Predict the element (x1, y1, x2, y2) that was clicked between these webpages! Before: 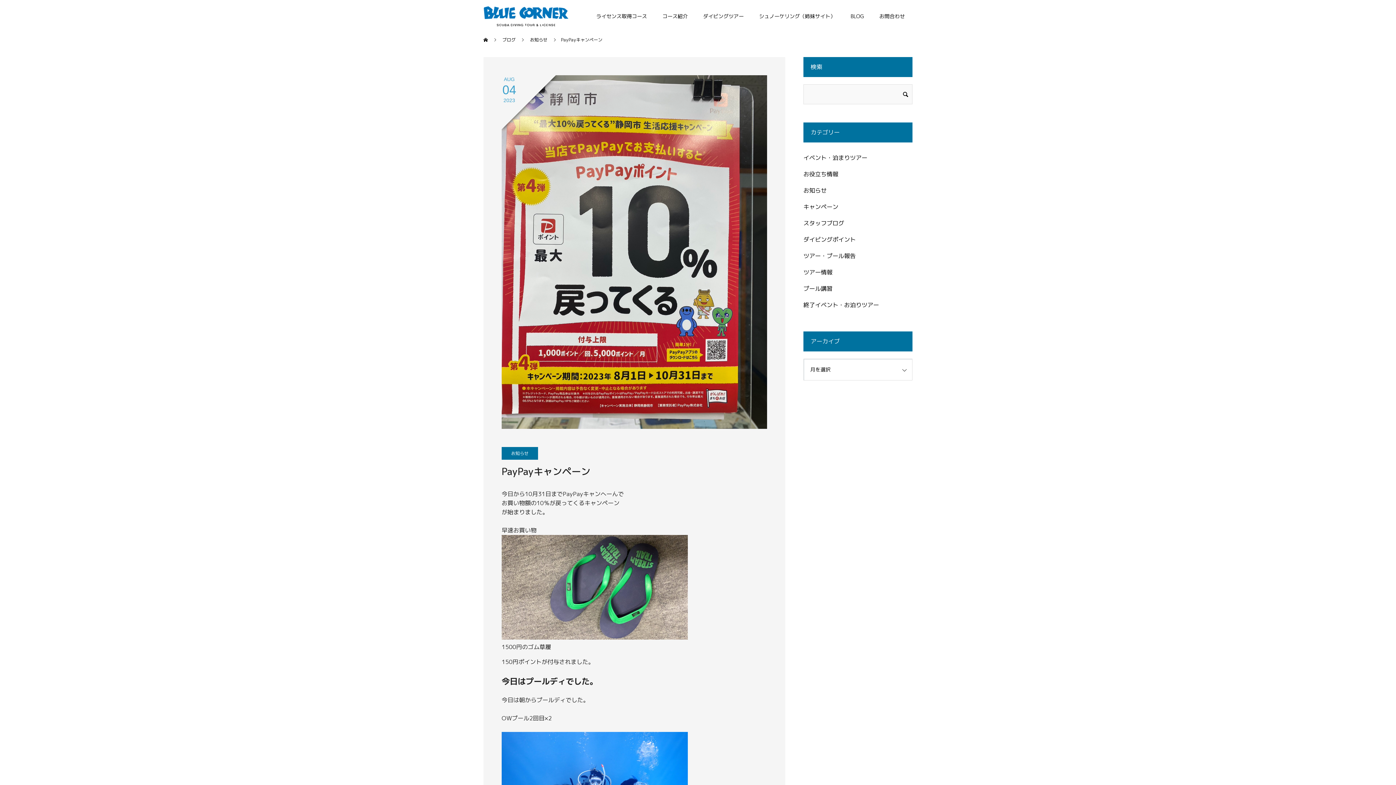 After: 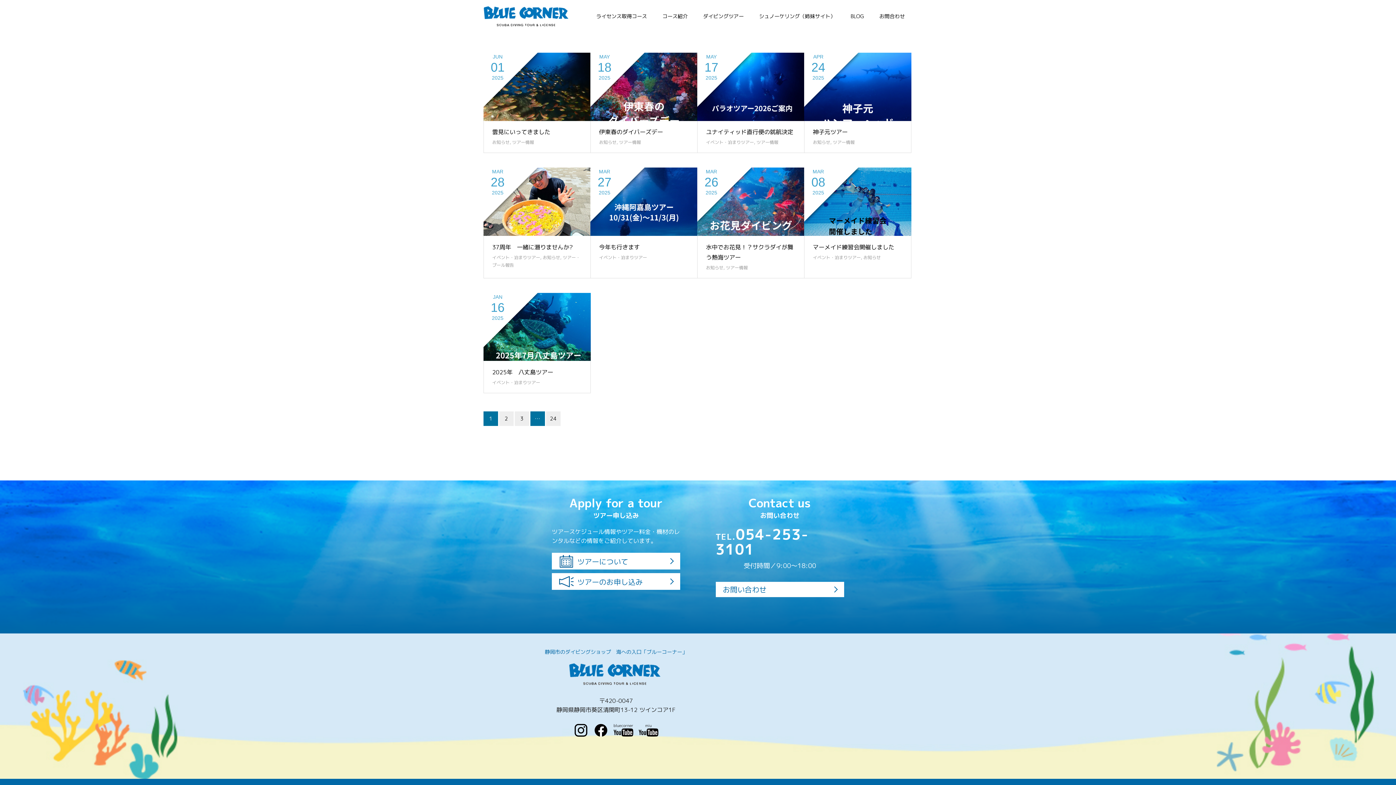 Action: bbox: (803, 264, 832, 280) label: ツアー情報